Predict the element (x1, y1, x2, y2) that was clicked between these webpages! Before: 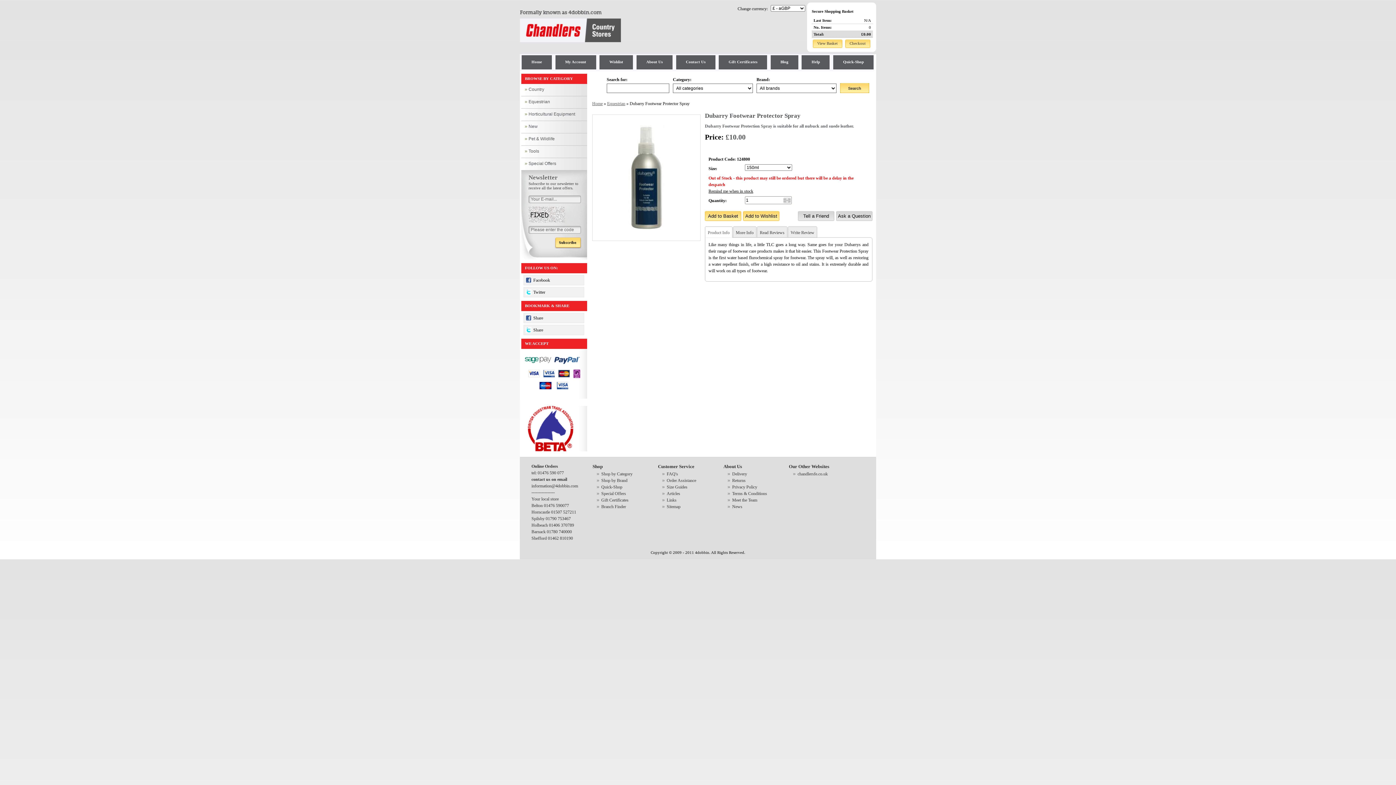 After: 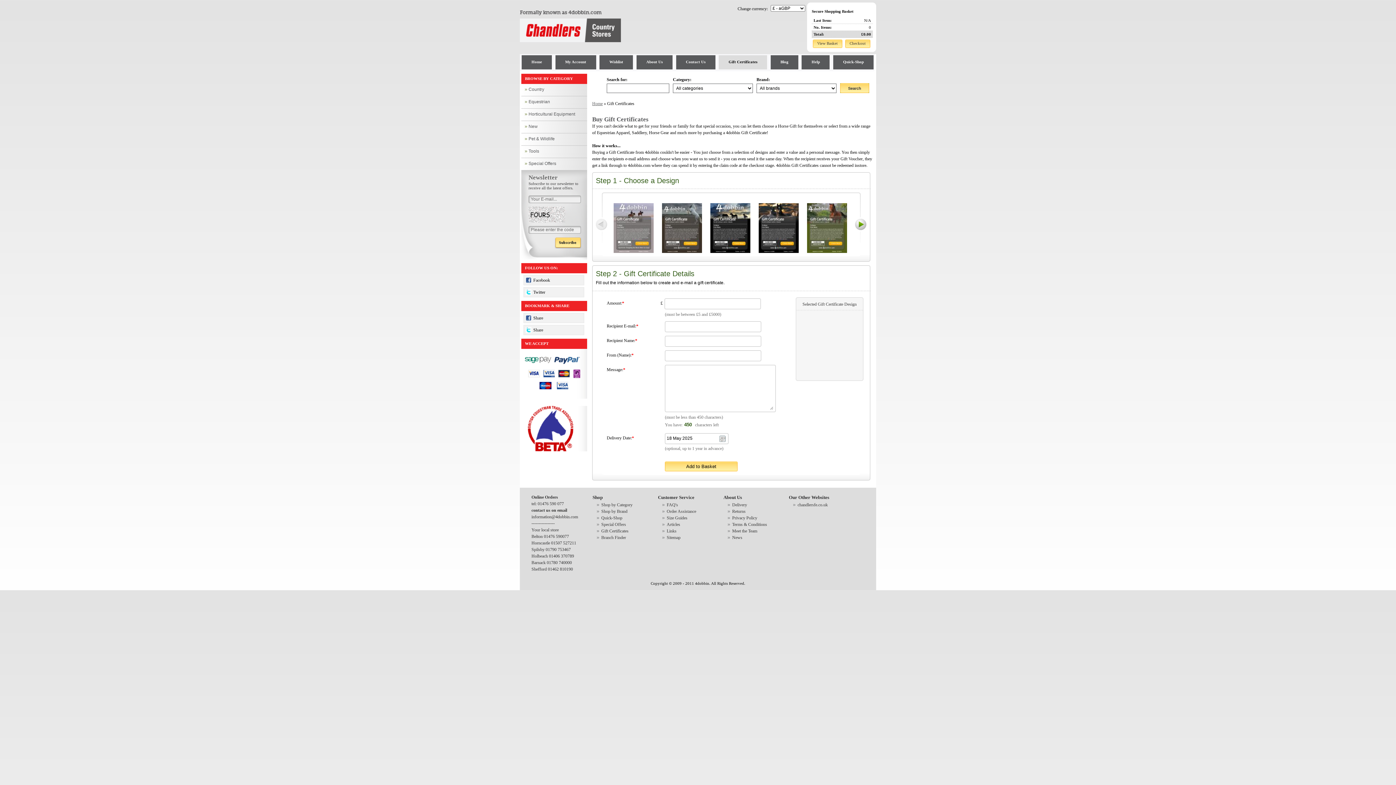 Action: label: Gift Certificates bbox: (718, 55, 767, 69)